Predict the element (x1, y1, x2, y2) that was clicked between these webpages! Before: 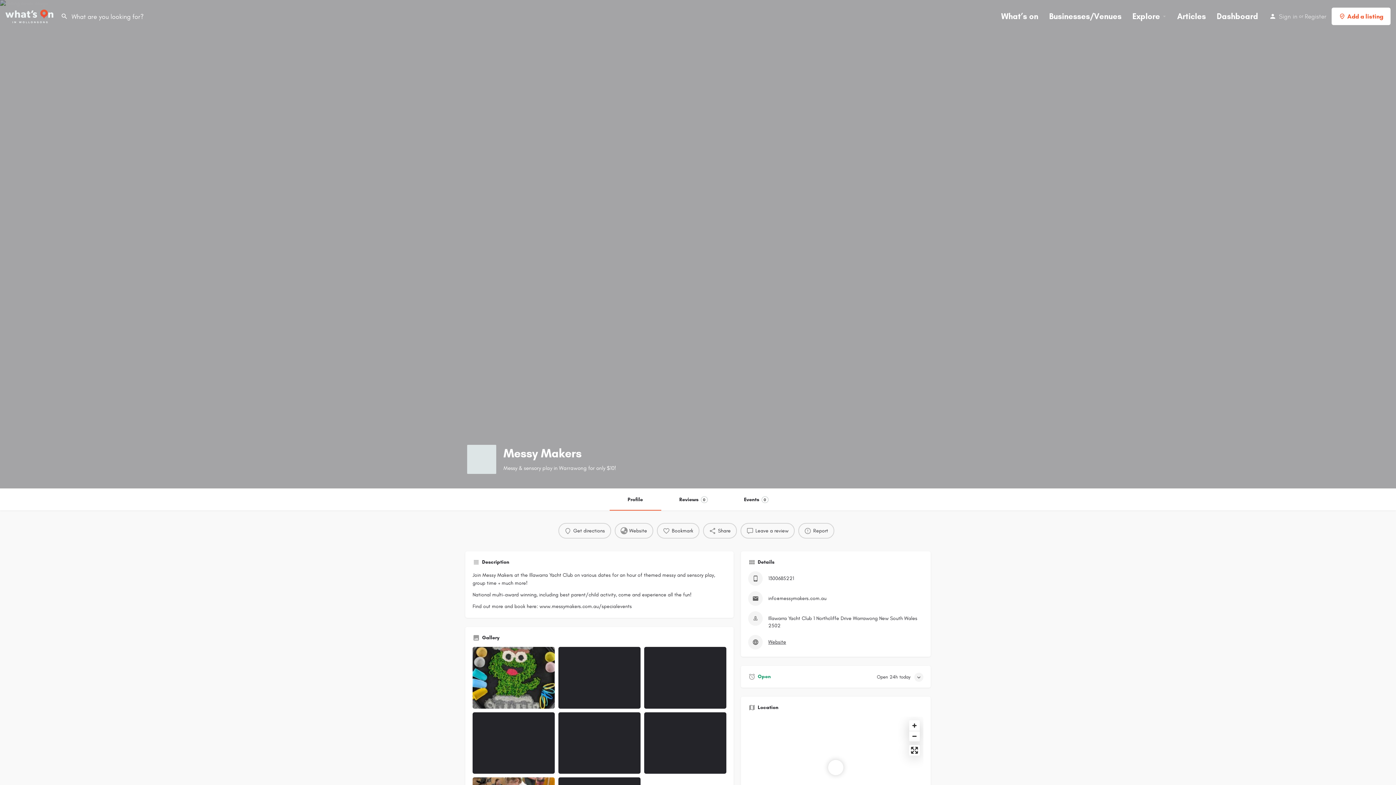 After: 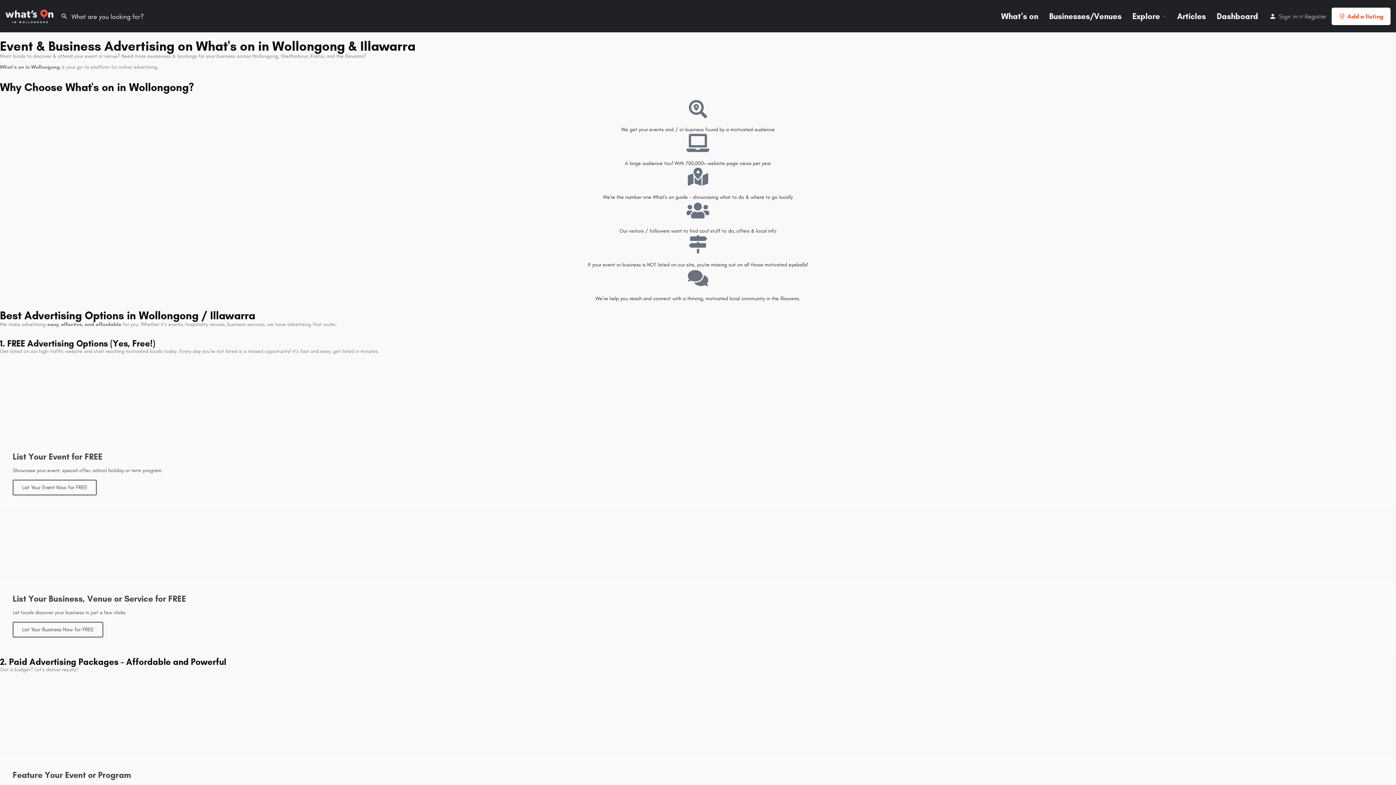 Action: bbox: (1332, 7, 1390, 24) label: Add a listing